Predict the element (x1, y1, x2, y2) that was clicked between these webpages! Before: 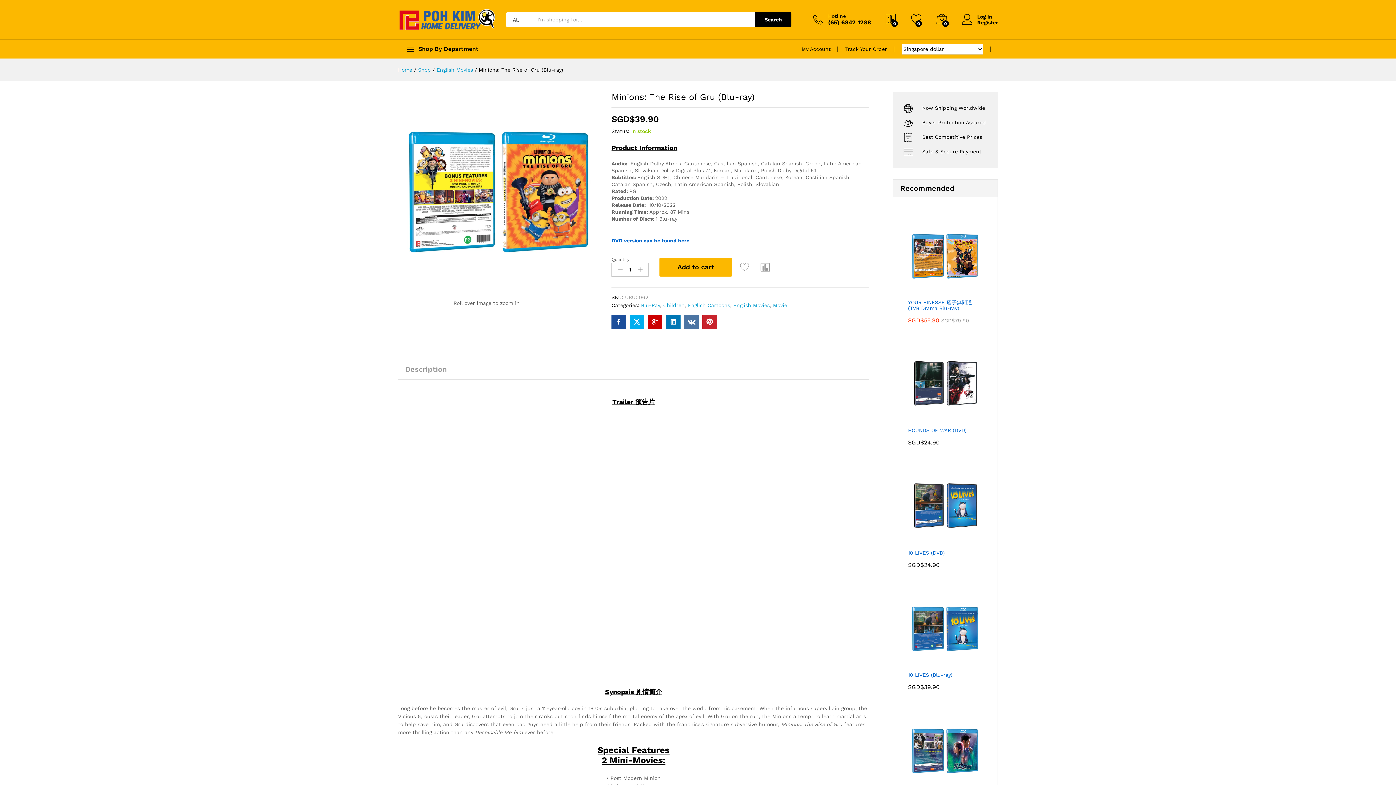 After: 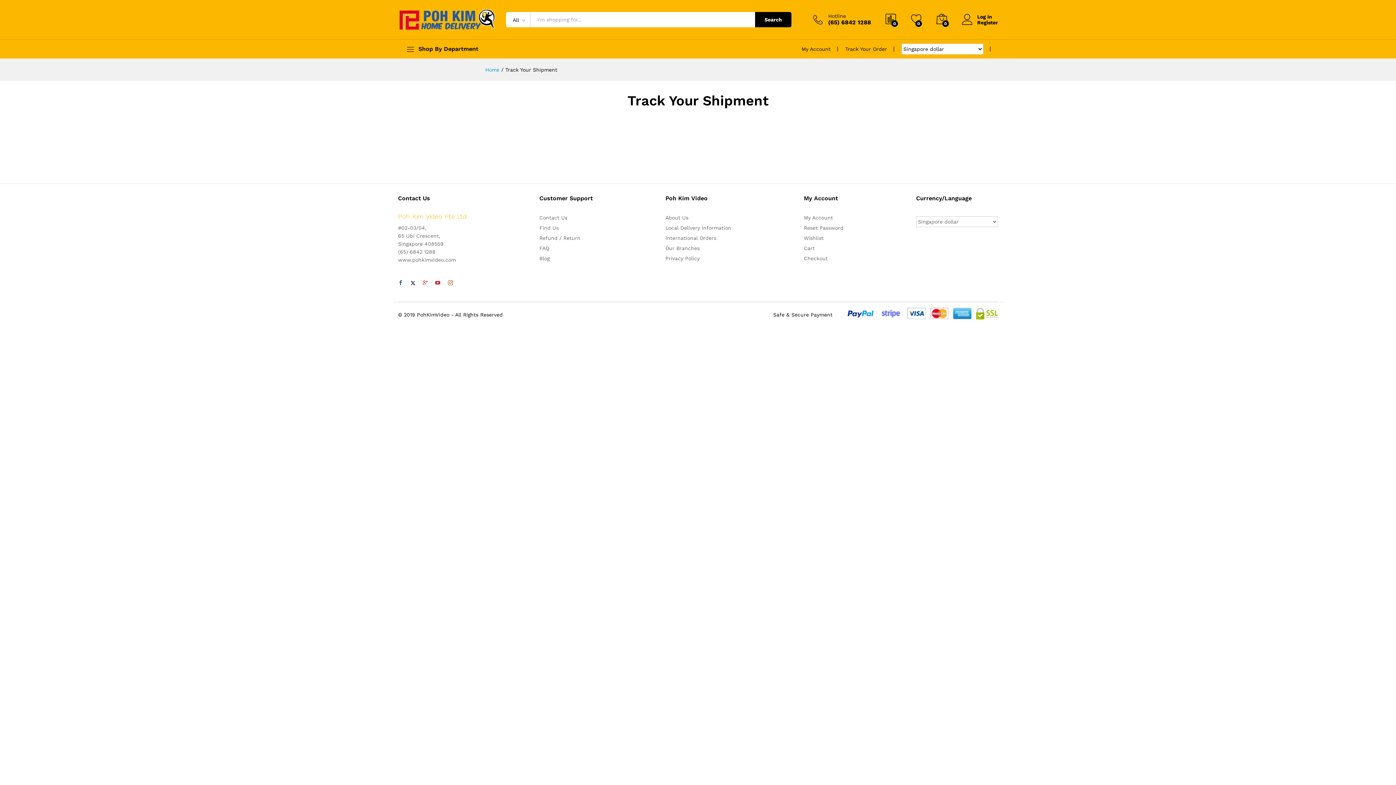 Action: label: Track Your Order bbox: (845, 46, 887, 51)